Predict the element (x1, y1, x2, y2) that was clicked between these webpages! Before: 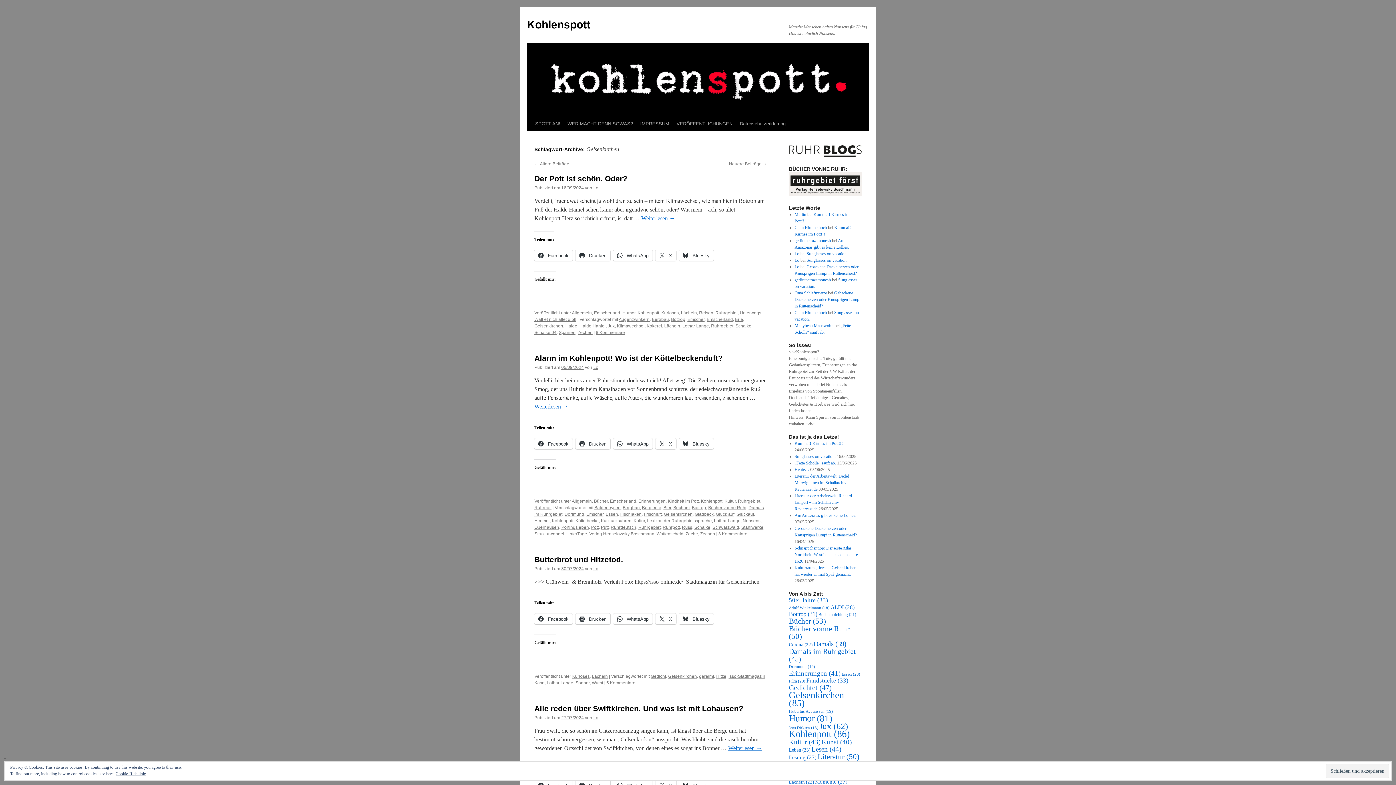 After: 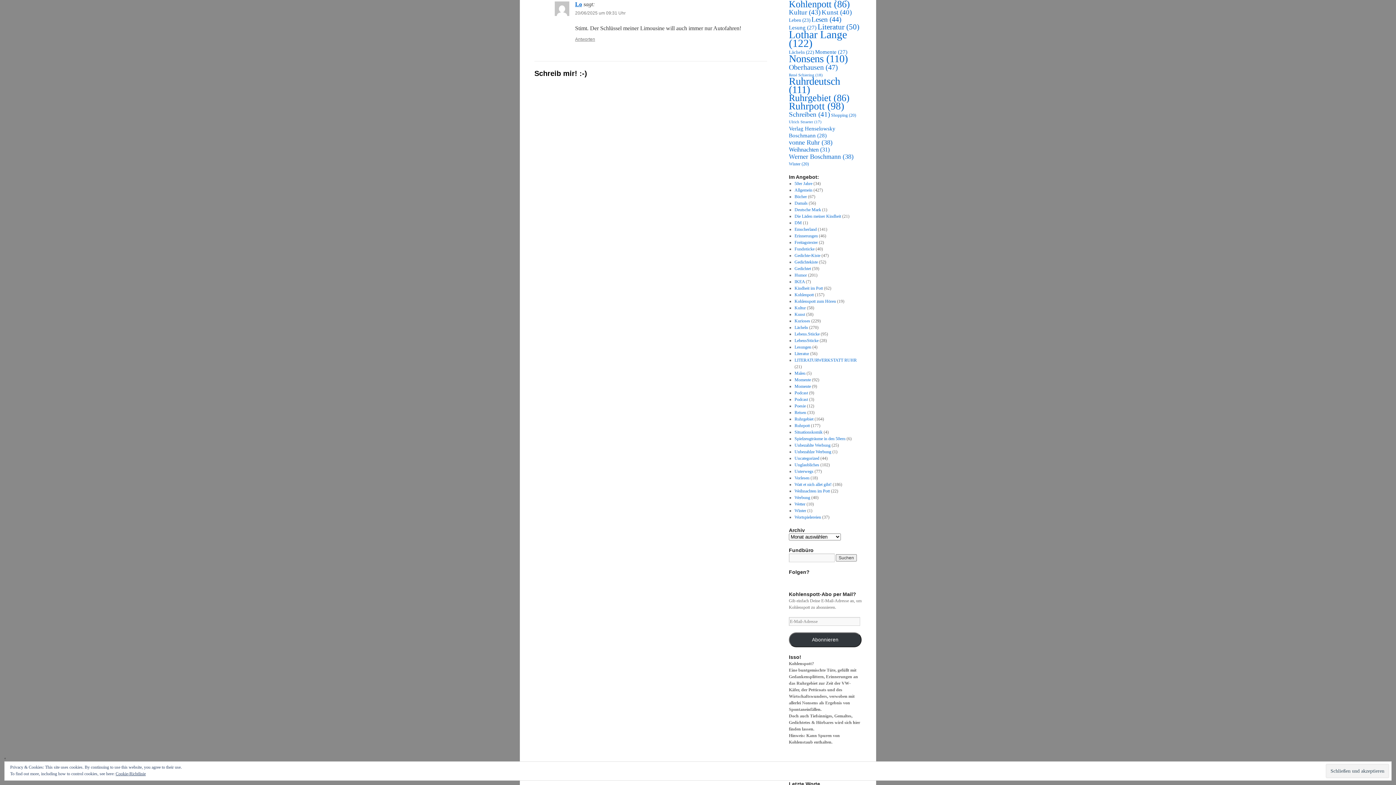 Action: label: Sunglasses on vacation. bbox: (806, 251, 847, 256)